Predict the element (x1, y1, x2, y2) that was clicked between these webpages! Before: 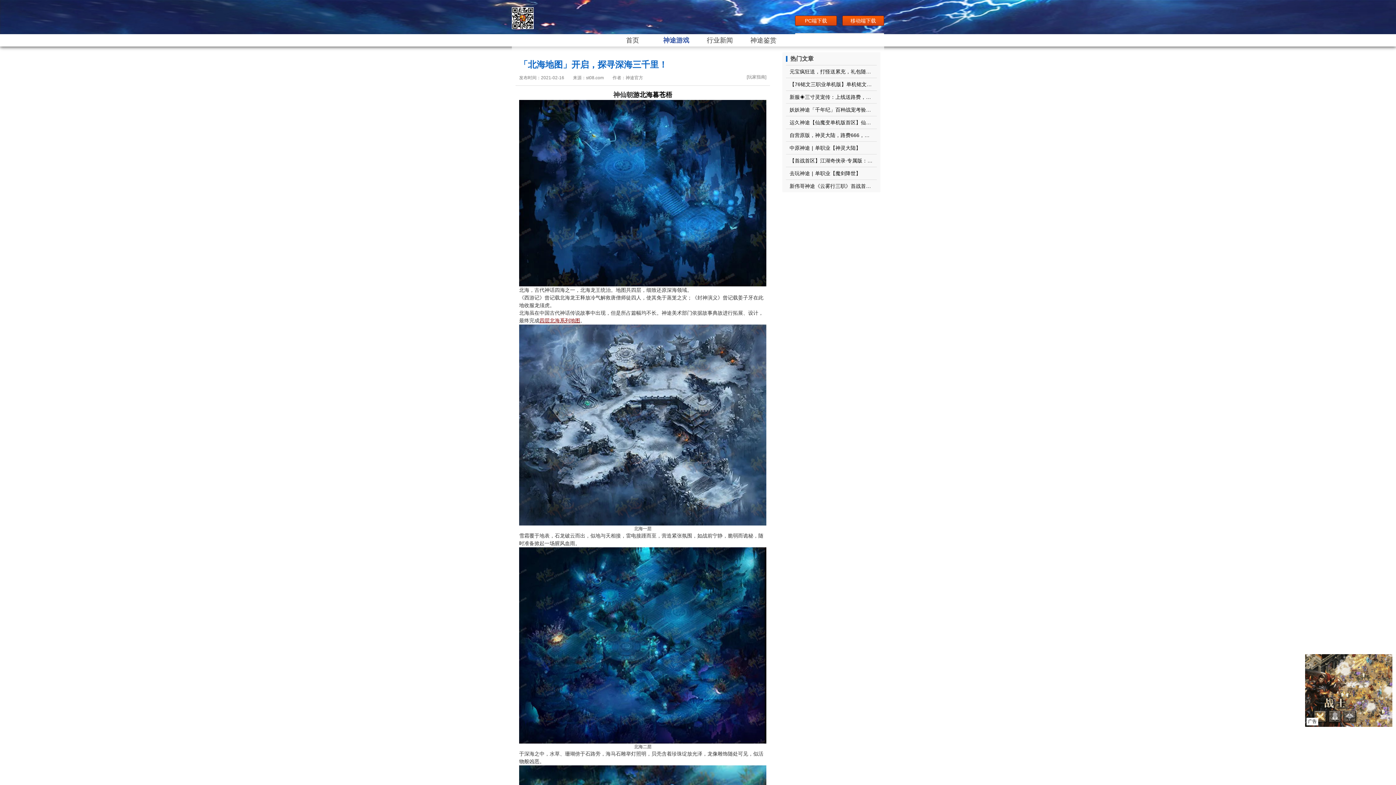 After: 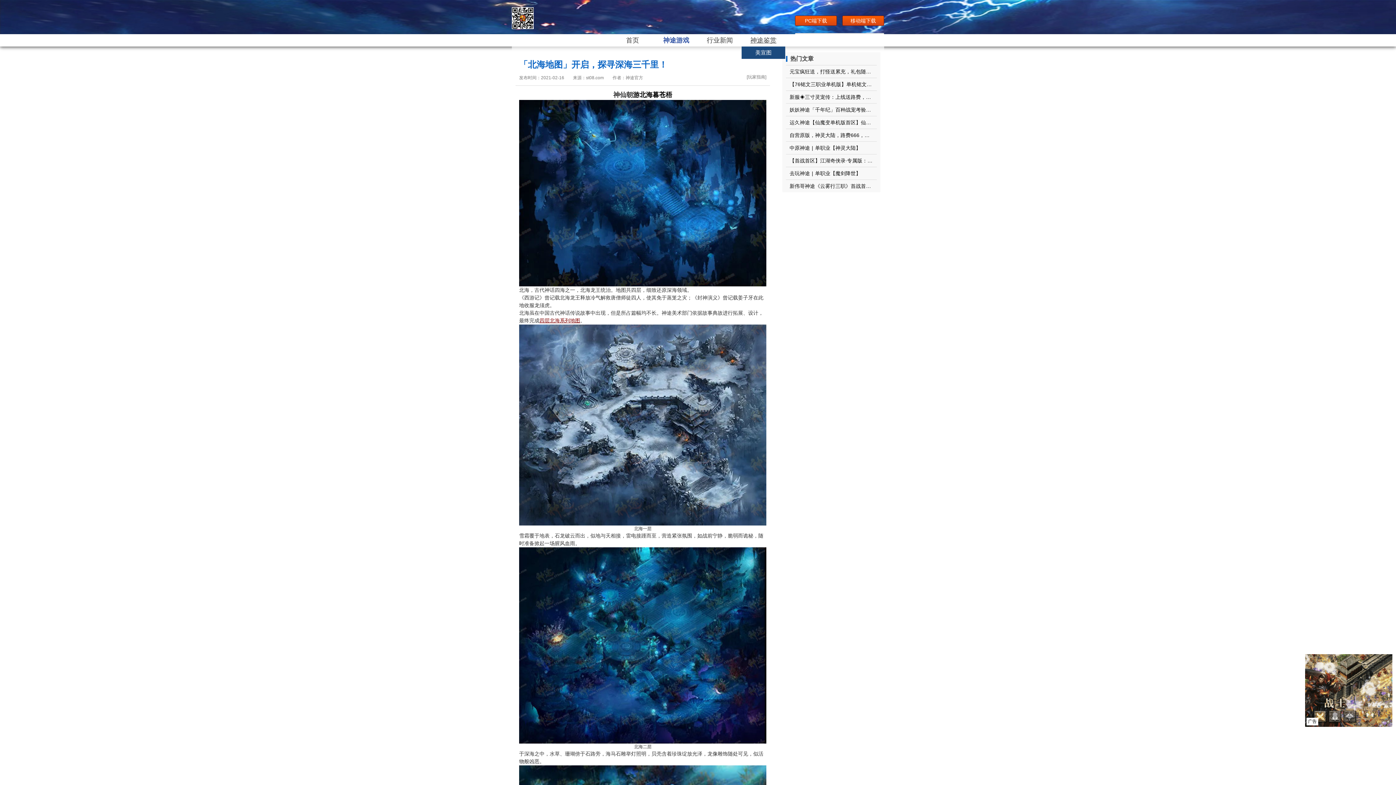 Action: bbox: (750, 36, 776, 44) label: 神途鉴赏